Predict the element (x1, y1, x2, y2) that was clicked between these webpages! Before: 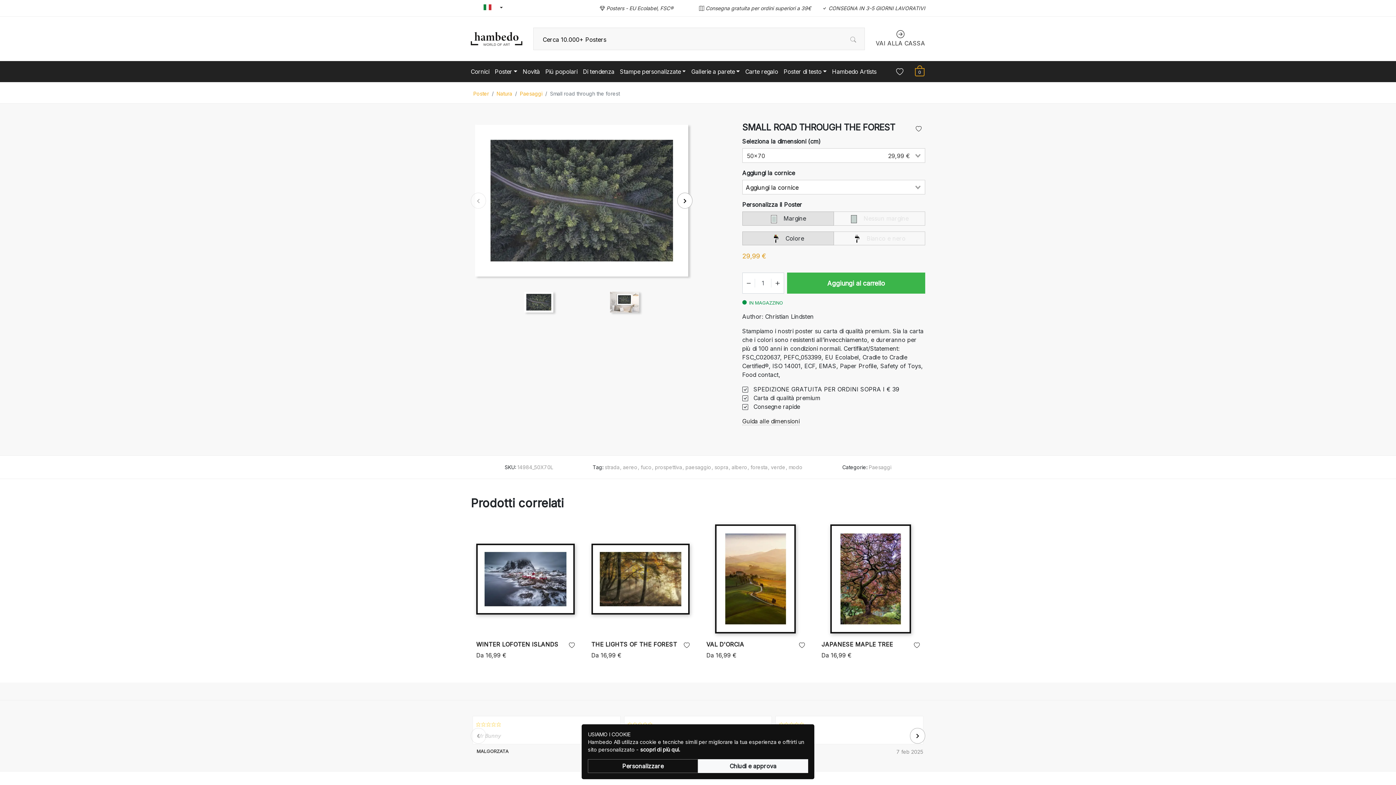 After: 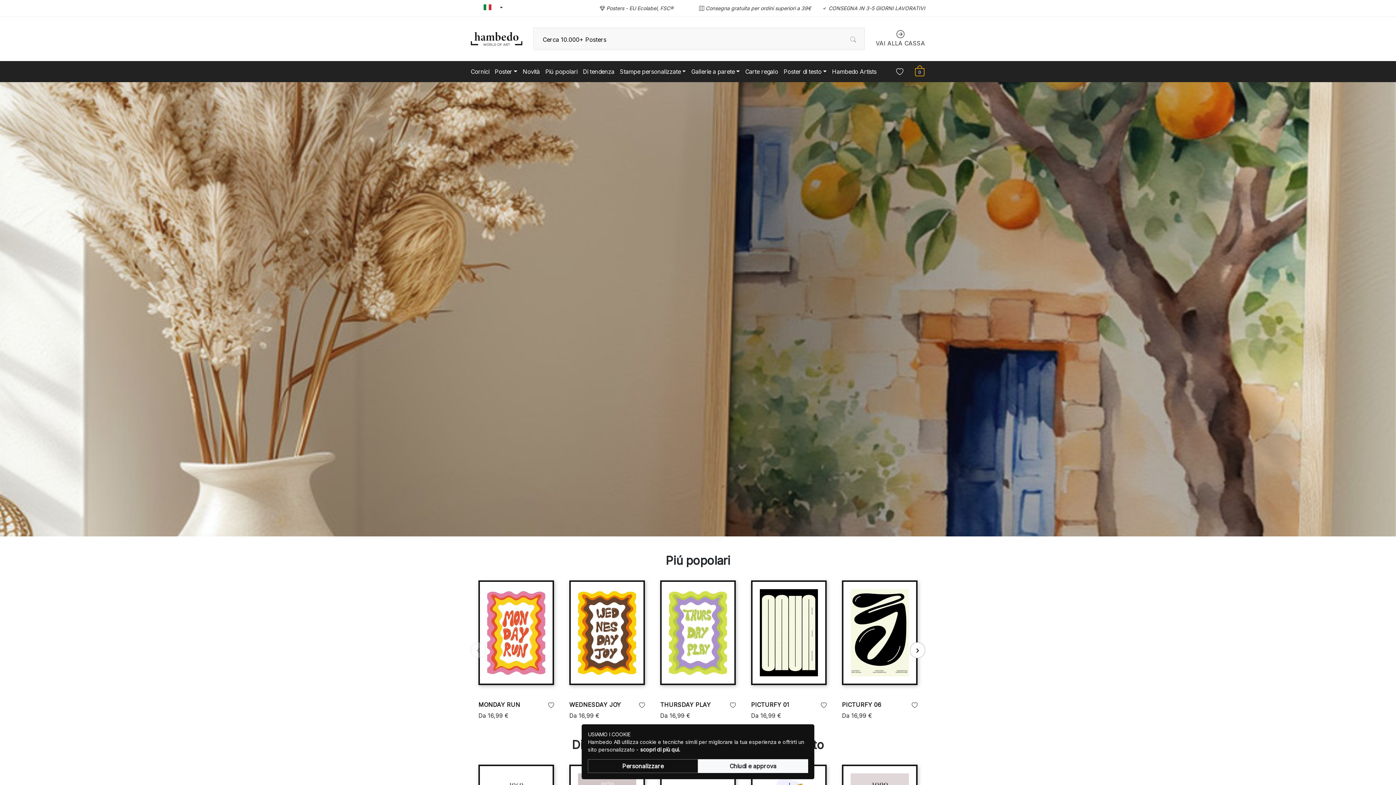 Action: bbox: (470, 32, 522, 45)